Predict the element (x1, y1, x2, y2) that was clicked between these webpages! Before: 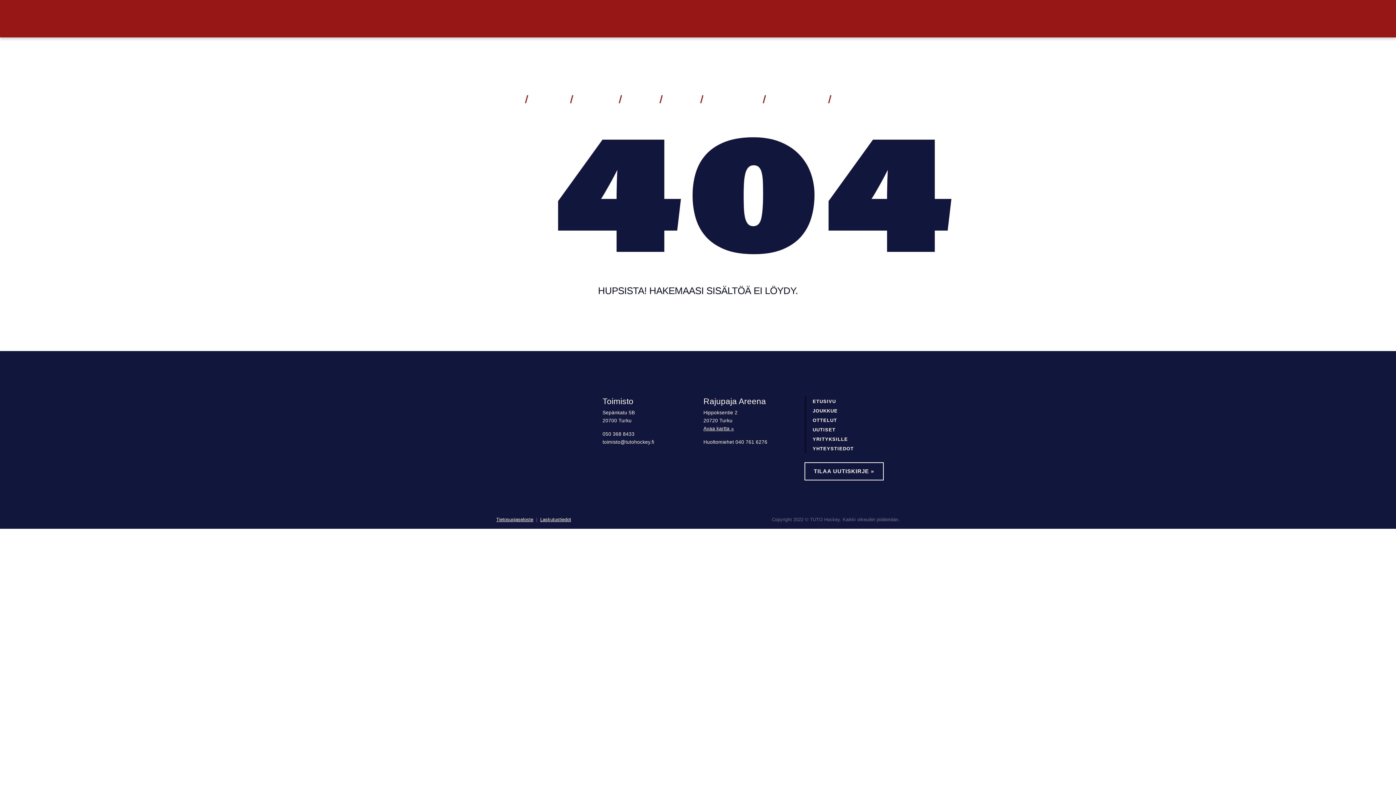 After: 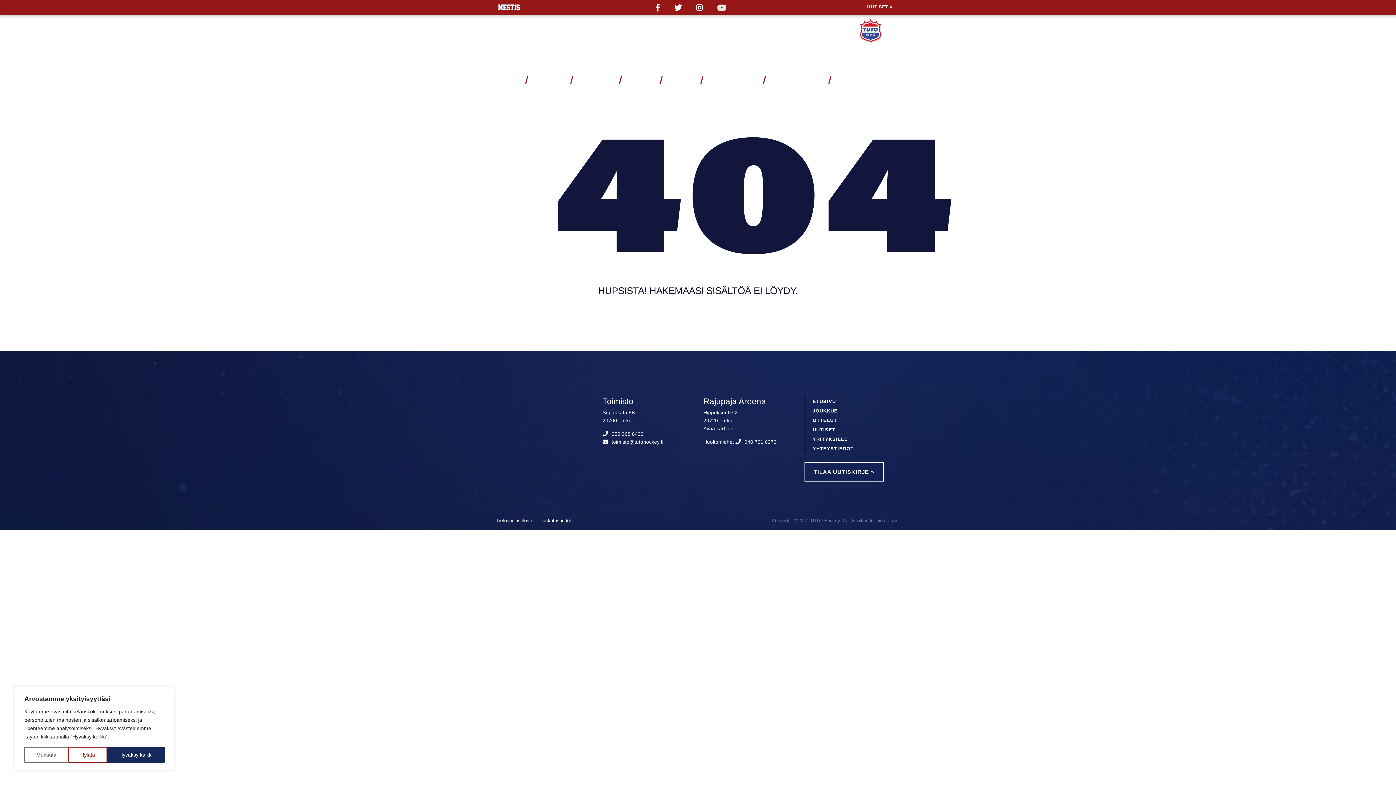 Action: label: TWITTER bbox: (703, 3, 749, 13)